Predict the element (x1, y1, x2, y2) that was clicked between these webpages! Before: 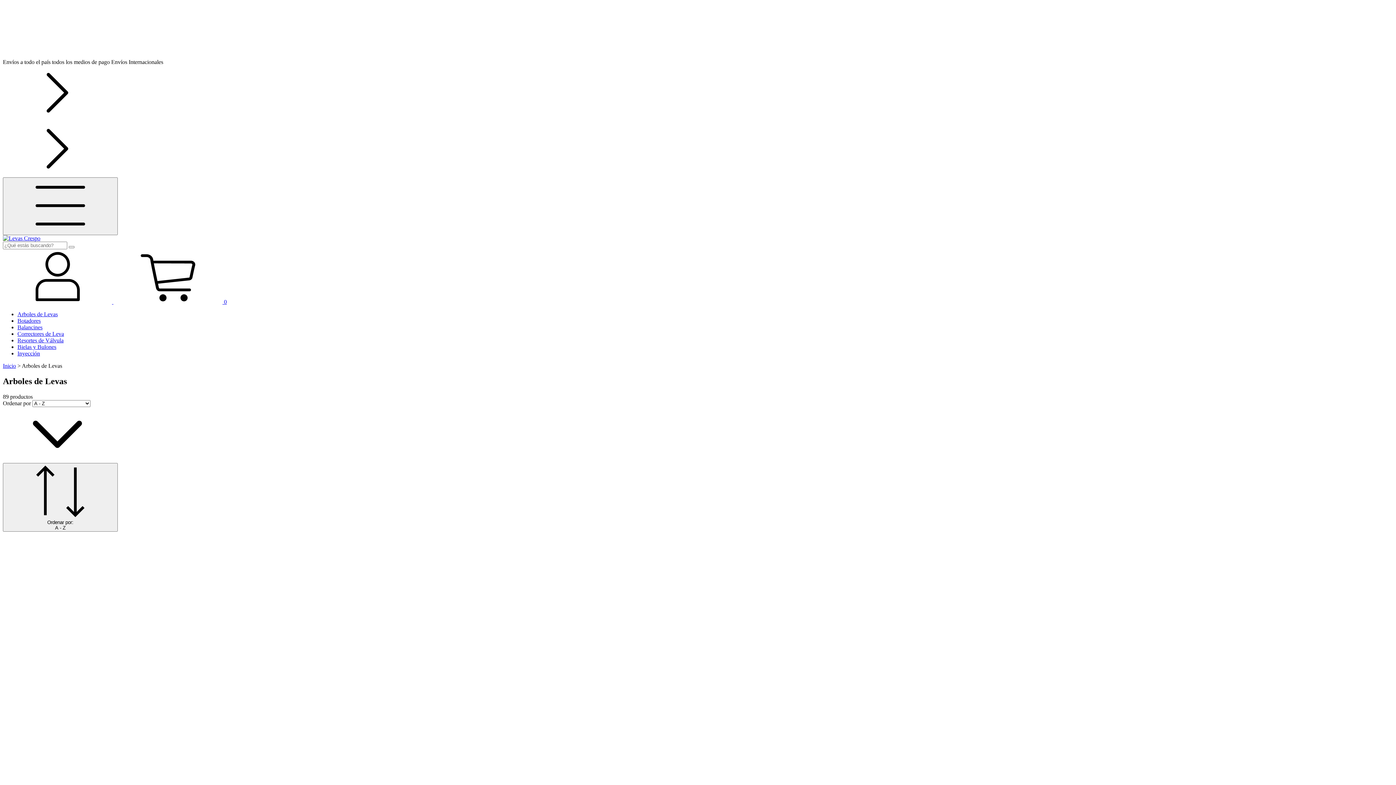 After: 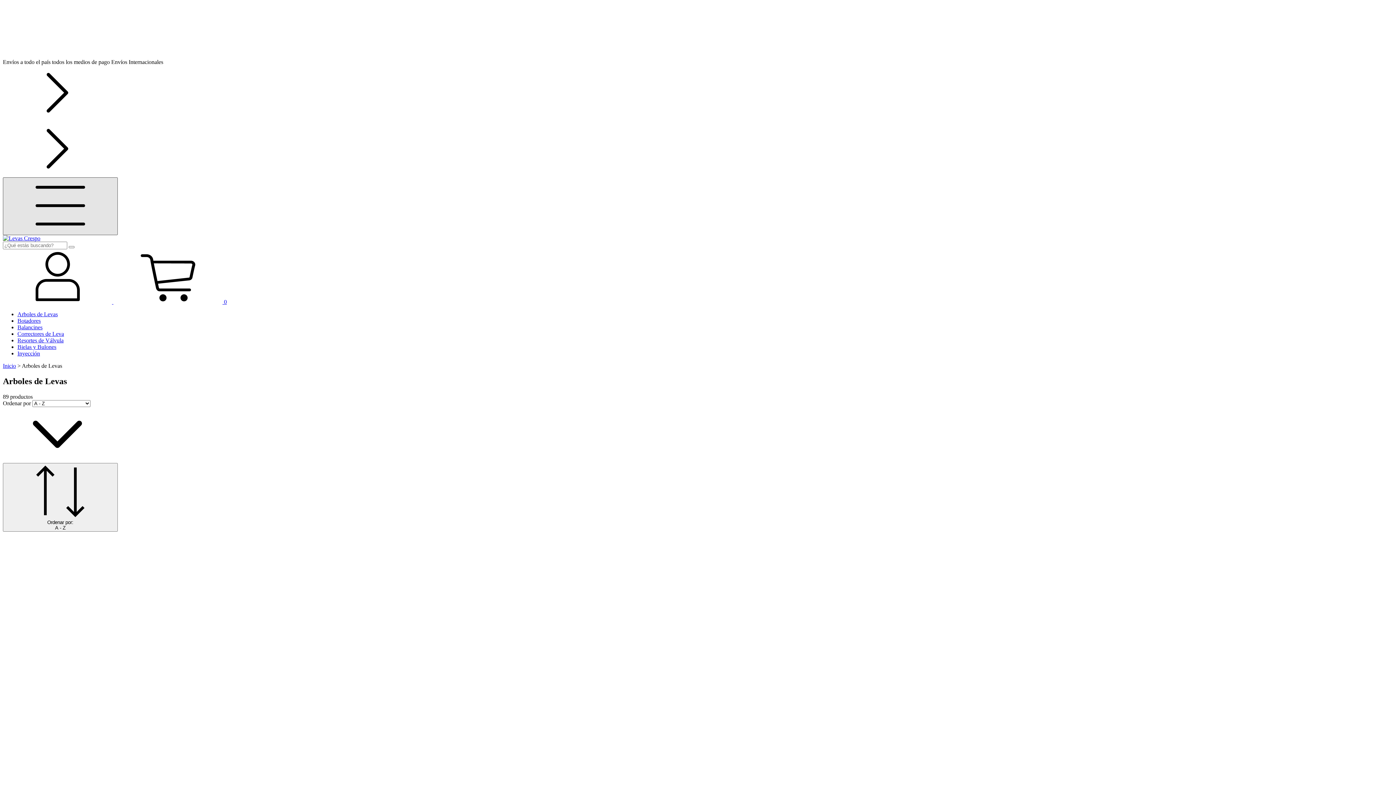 Action: label: Menú bbox: (2, 177, 117, 235)